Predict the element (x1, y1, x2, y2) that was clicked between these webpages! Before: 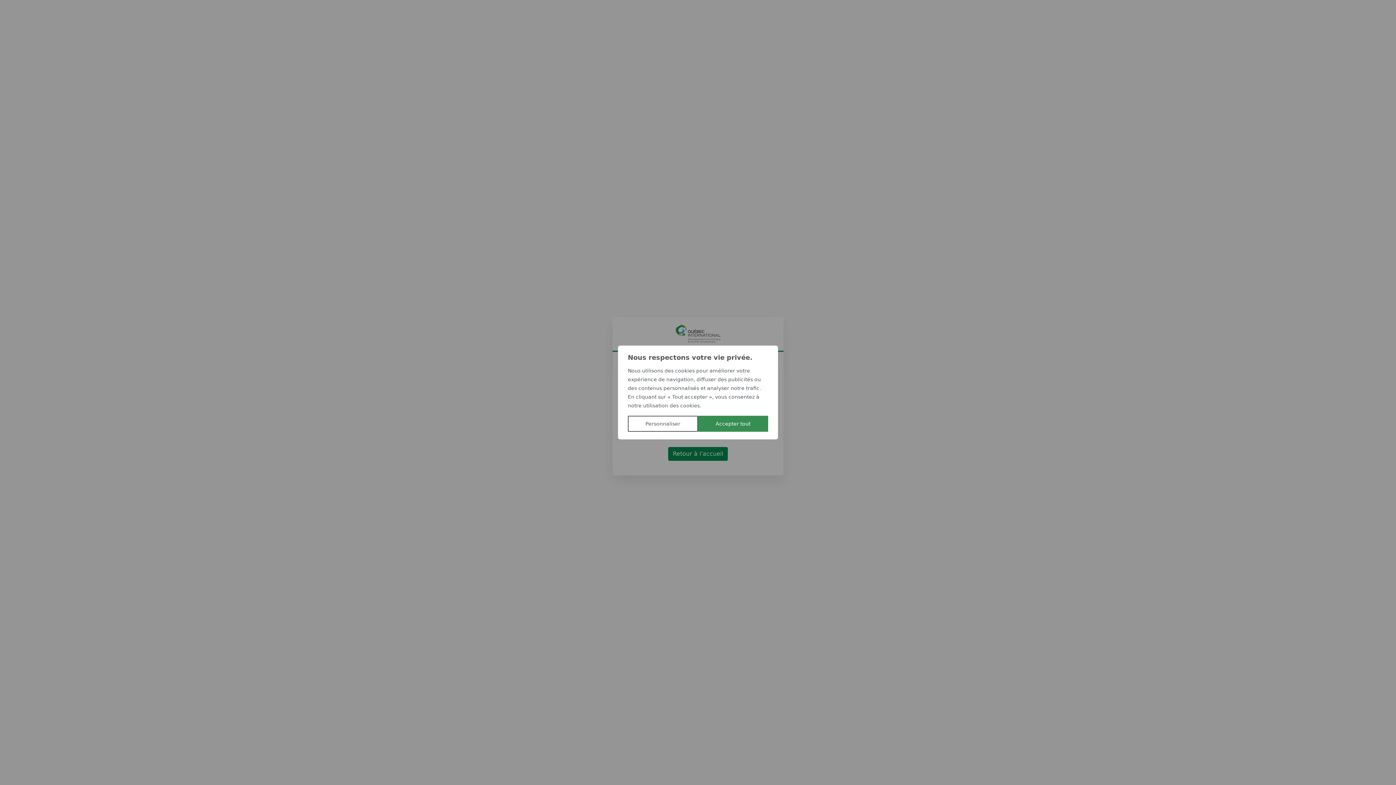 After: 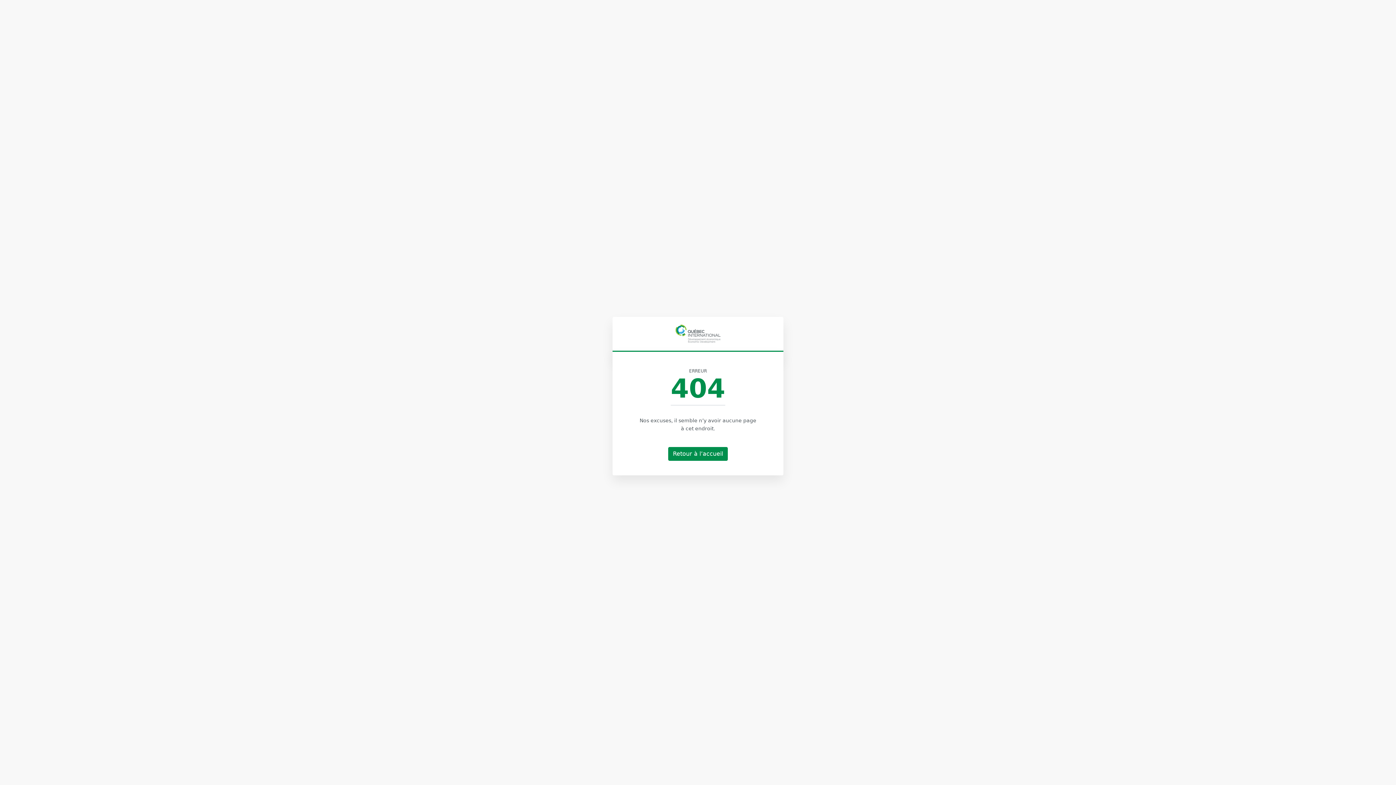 Action: label: Accepter tout bbox: (698, 416, 768, 432)